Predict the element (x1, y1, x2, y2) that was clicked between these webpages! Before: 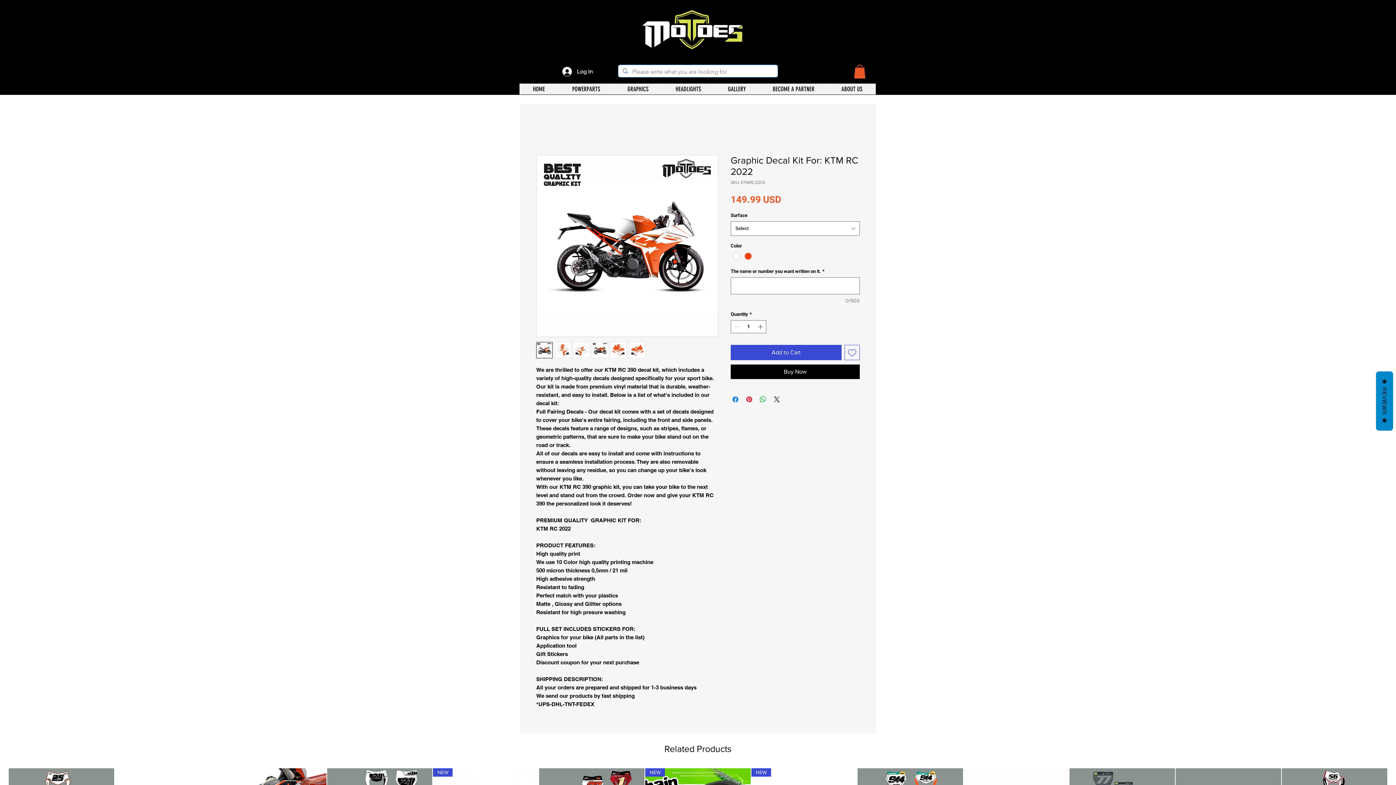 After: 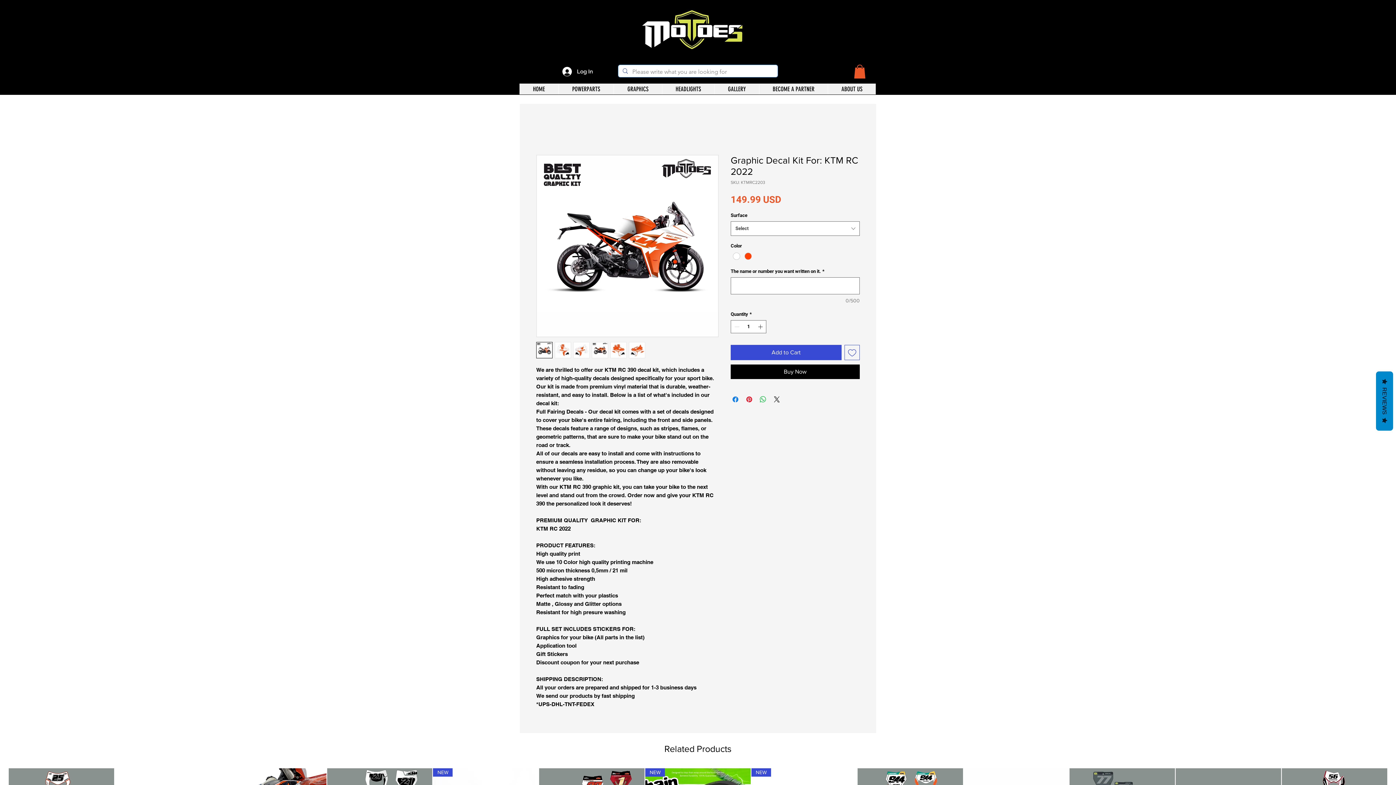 Action: bbox: (536, 342, 552, 358)